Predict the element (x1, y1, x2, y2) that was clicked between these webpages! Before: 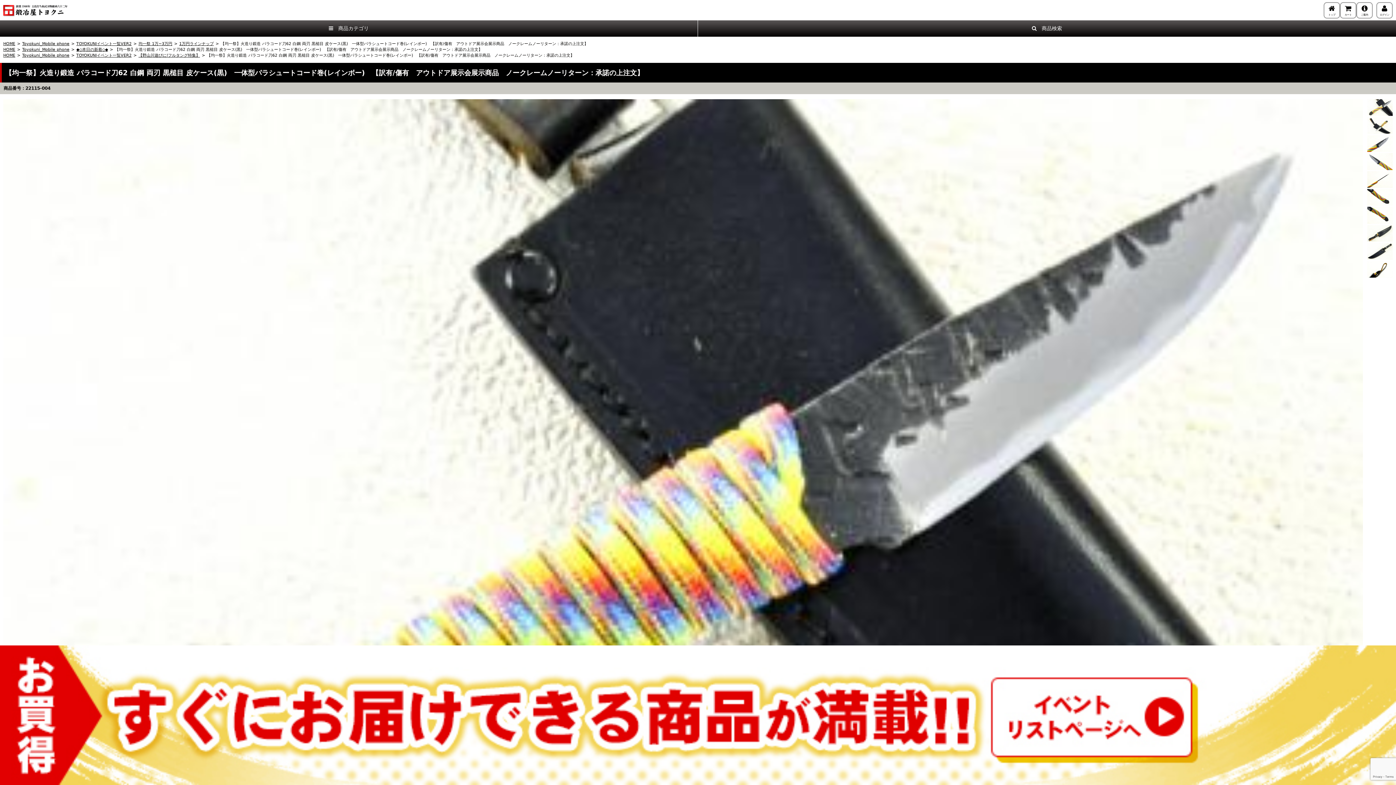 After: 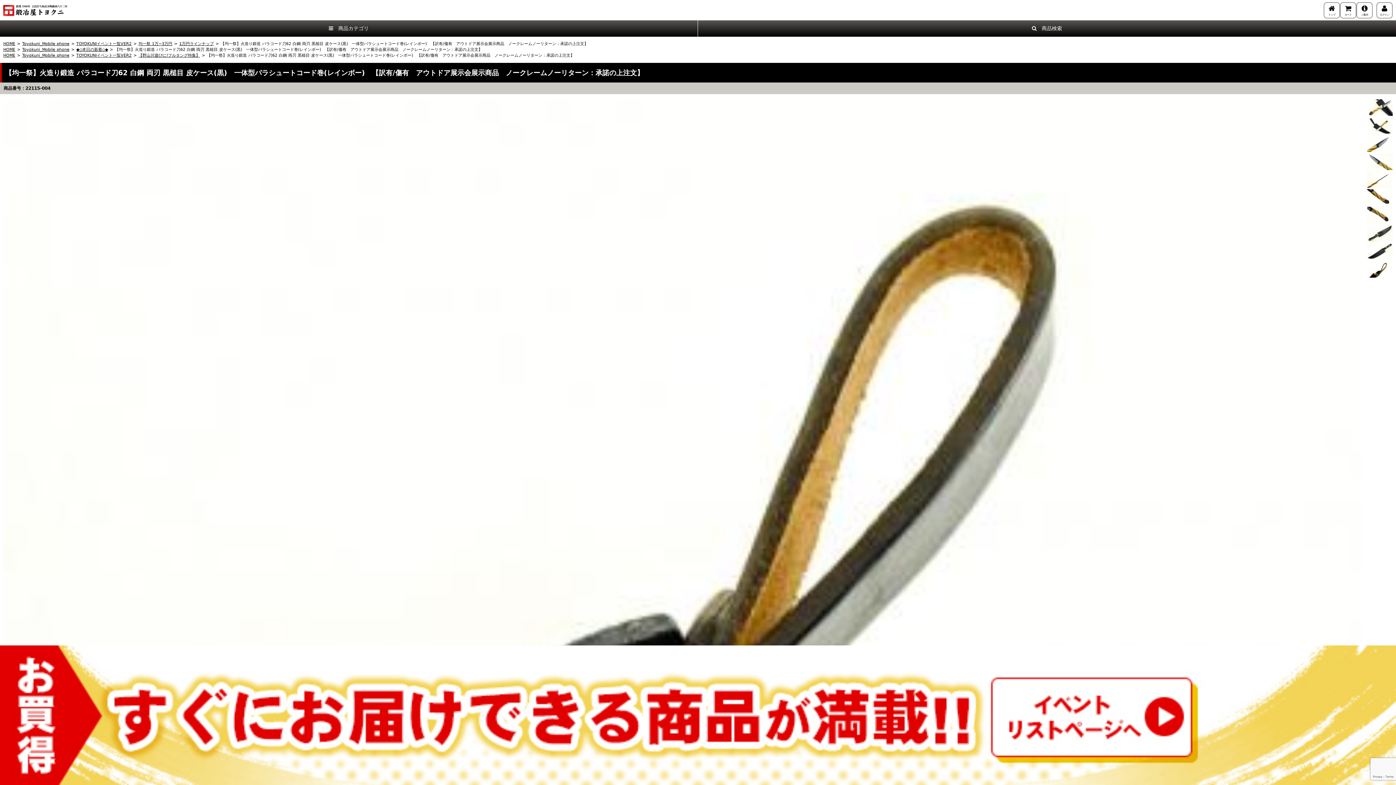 Action: bbox: (1367, 260, 1393, 277)